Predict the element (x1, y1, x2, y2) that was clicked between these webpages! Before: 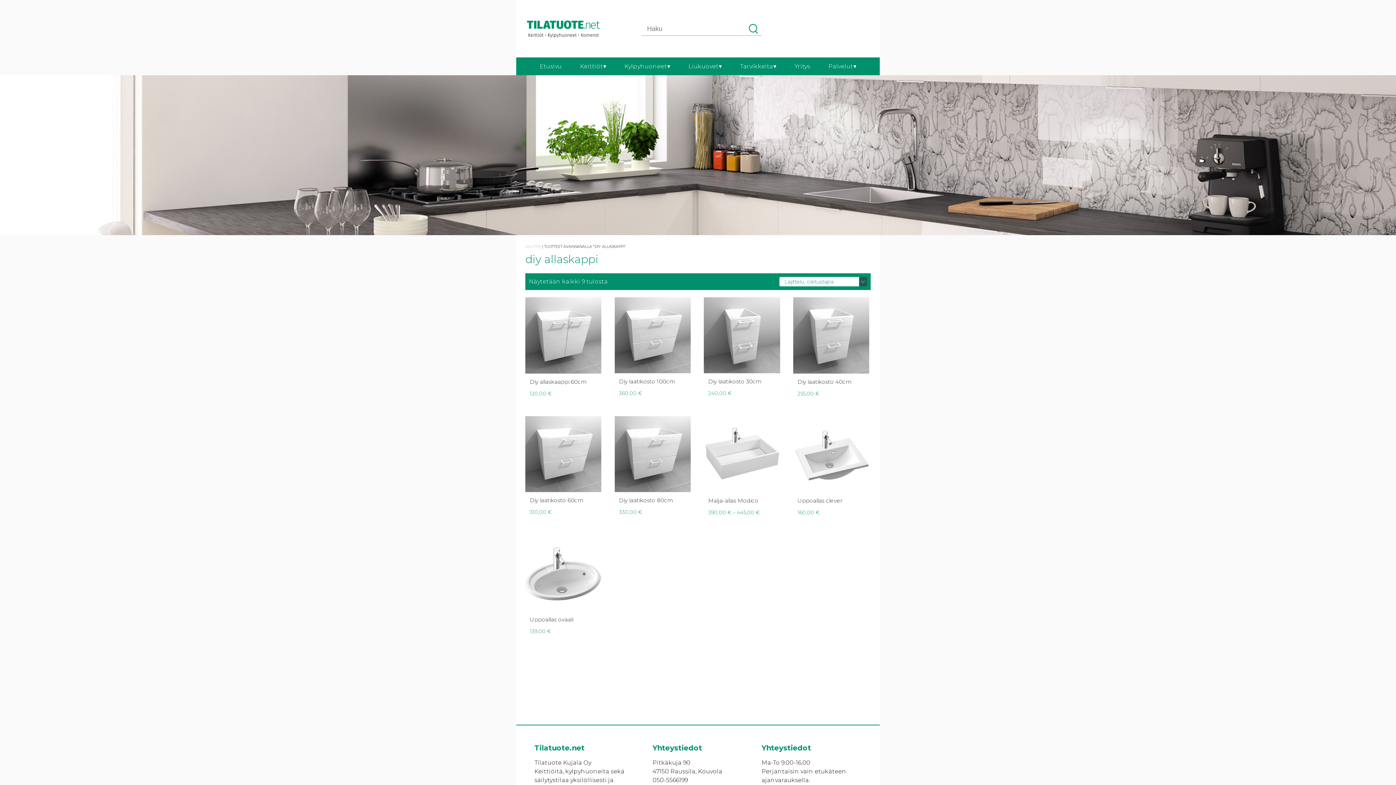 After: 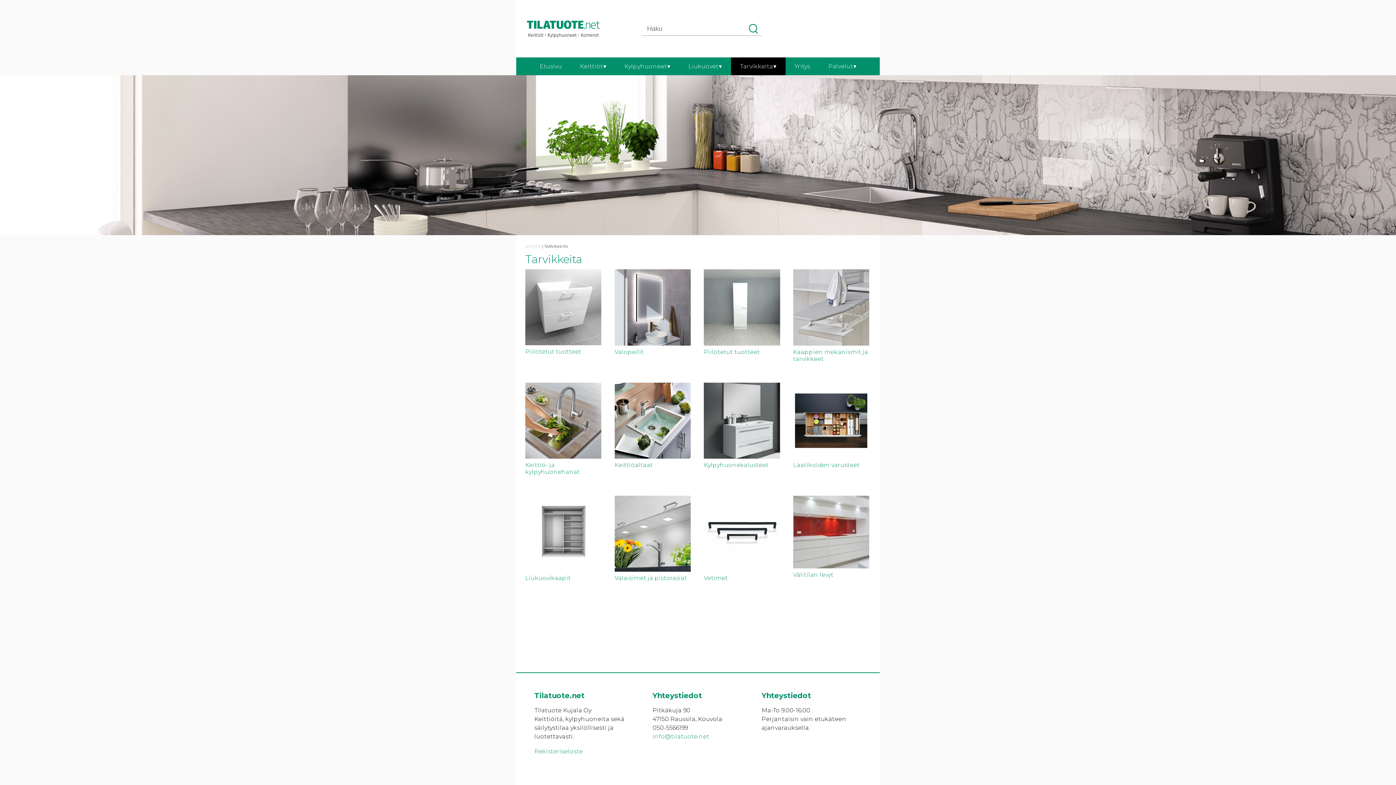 Action: label: Tarvikkeita bbox: (731, 57, 785, 75)